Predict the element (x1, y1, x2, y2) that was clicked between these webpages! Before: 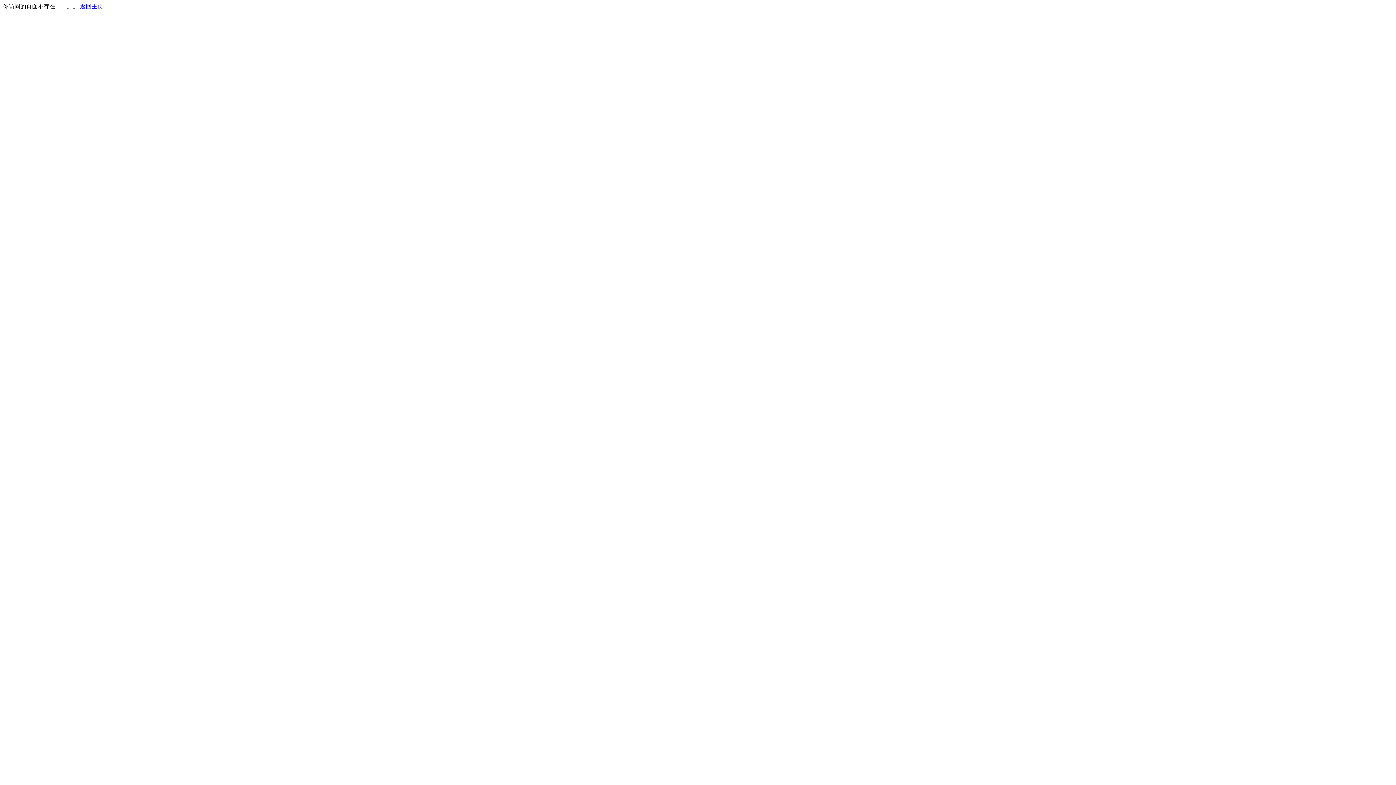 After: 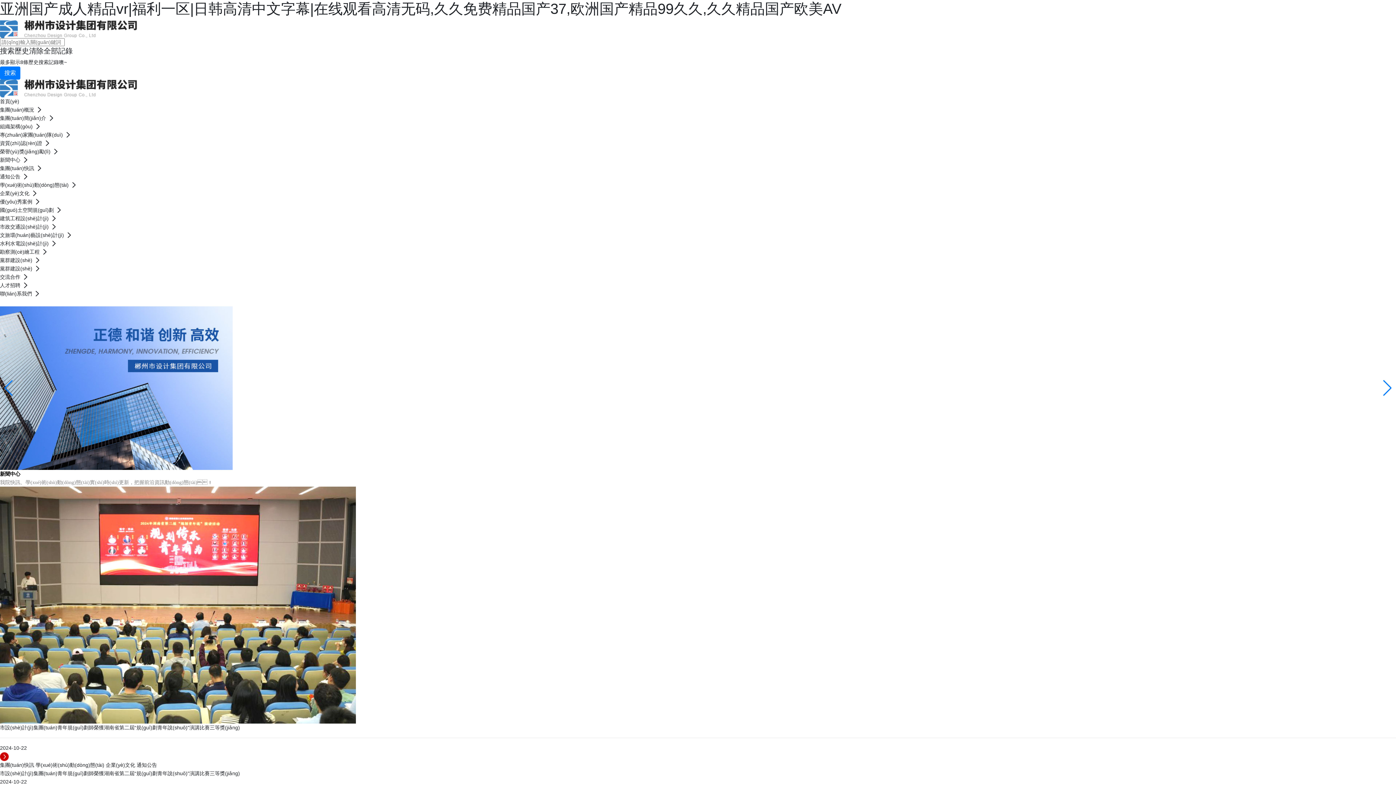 Action: bbox: (80, 3, 103, 9) label: 返回主页